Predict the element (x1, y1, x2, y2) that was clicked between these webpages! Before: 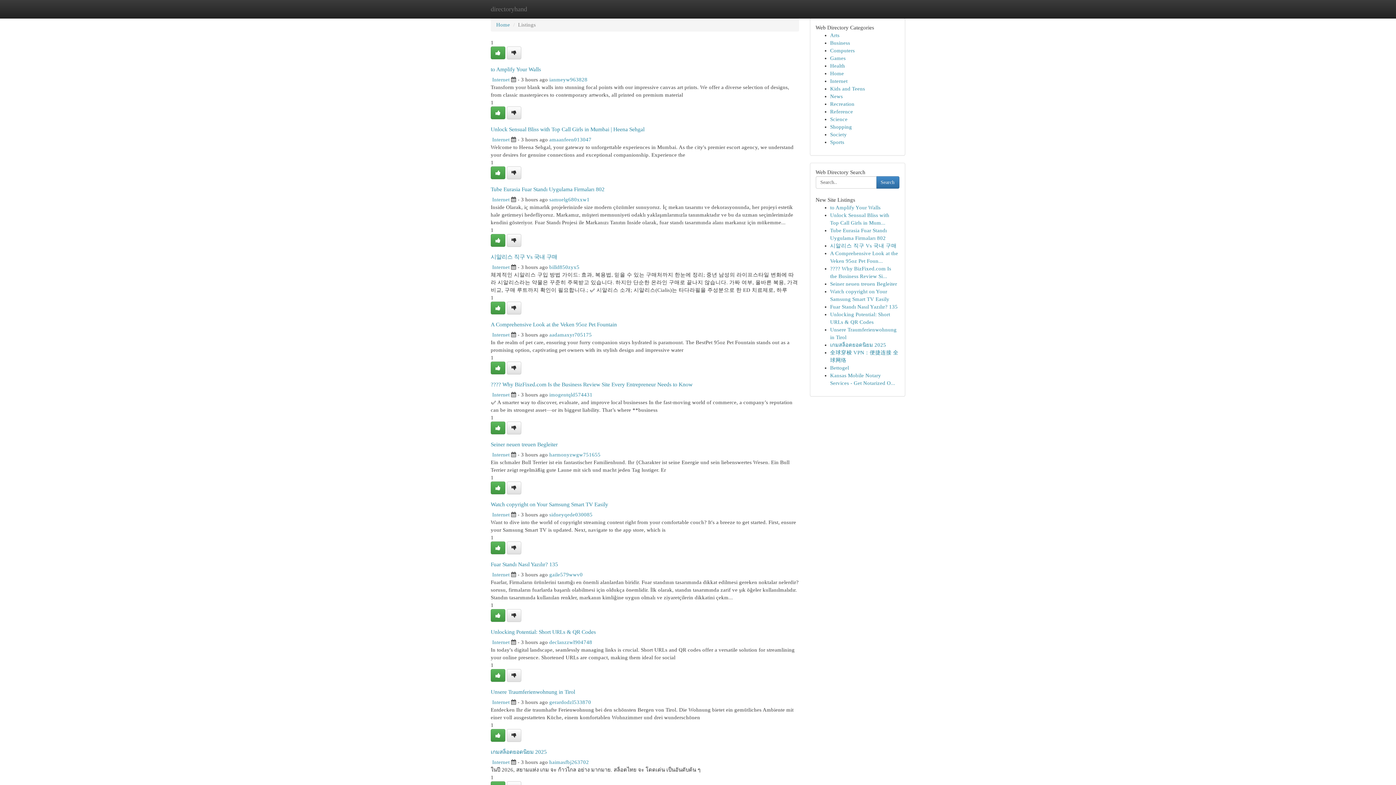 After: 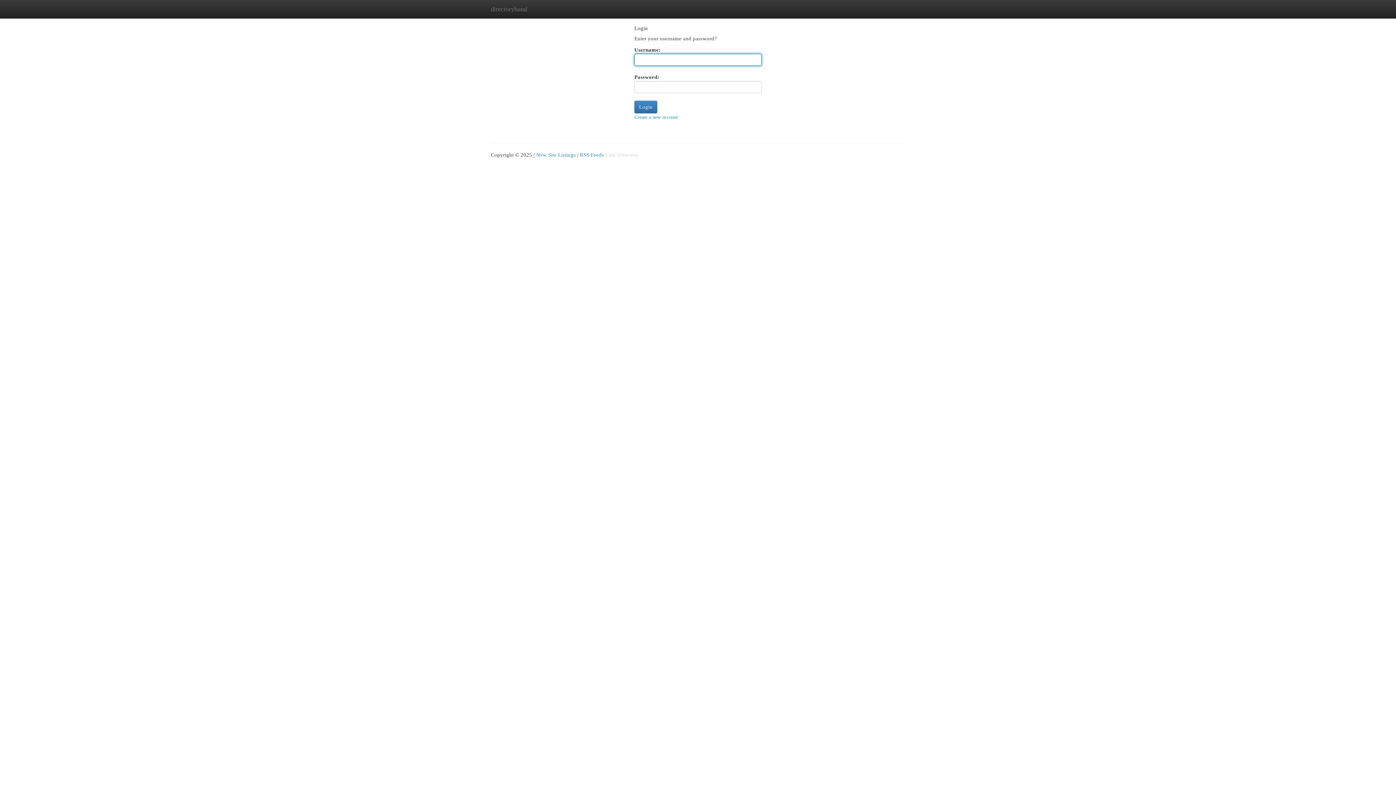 Action: bbox: (506, 301, 521, 314)